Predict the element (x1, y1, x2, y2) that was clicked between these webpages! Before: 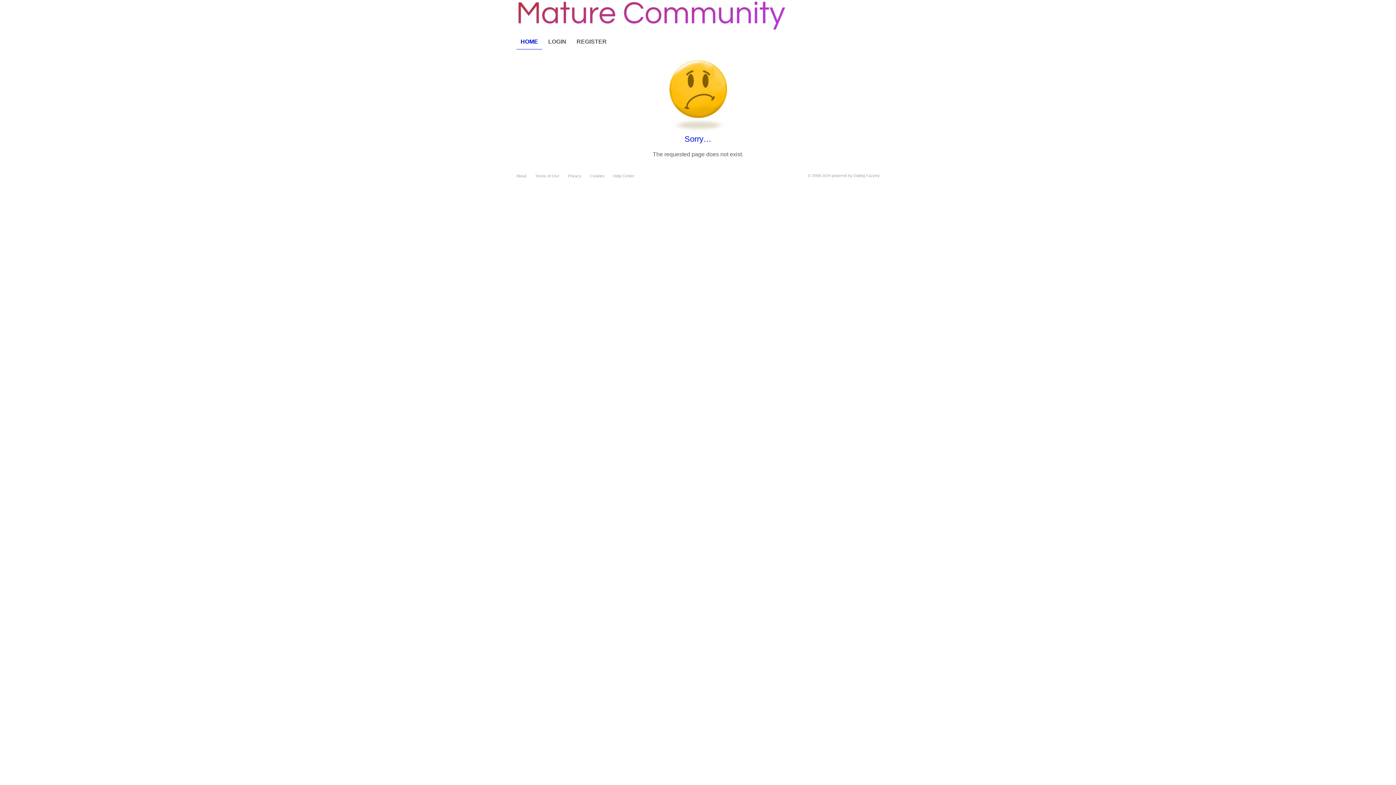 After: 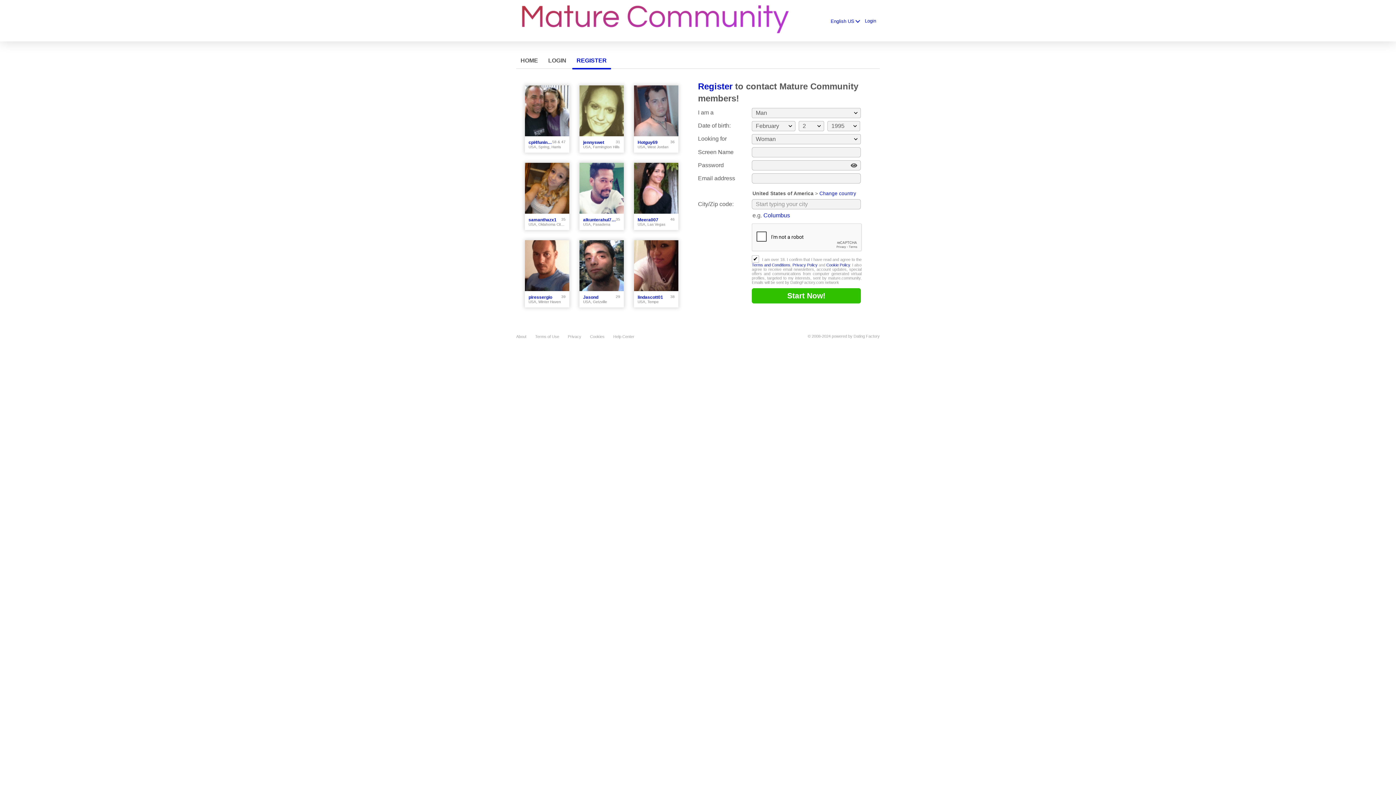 Action: bbox: (572, 34, 611, 49) label: REGISTER